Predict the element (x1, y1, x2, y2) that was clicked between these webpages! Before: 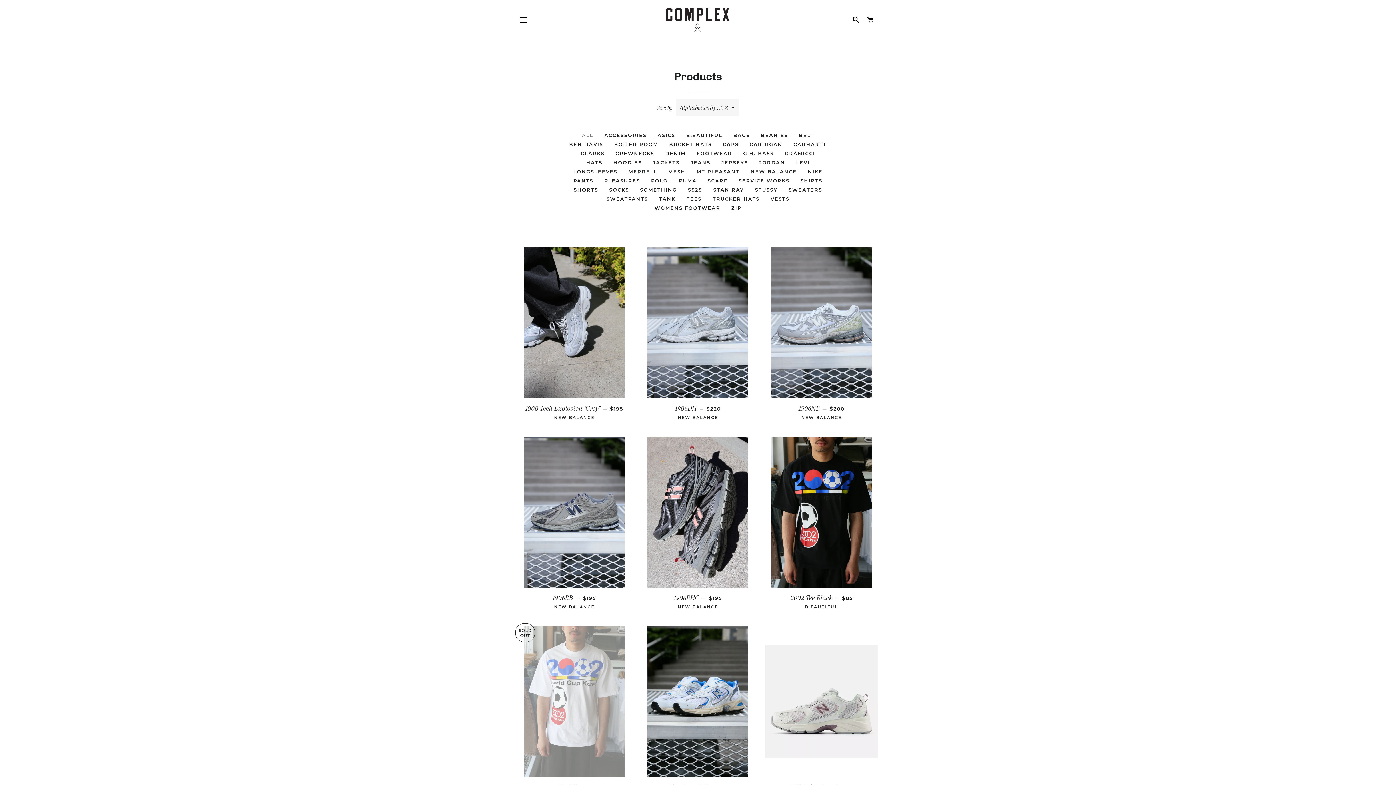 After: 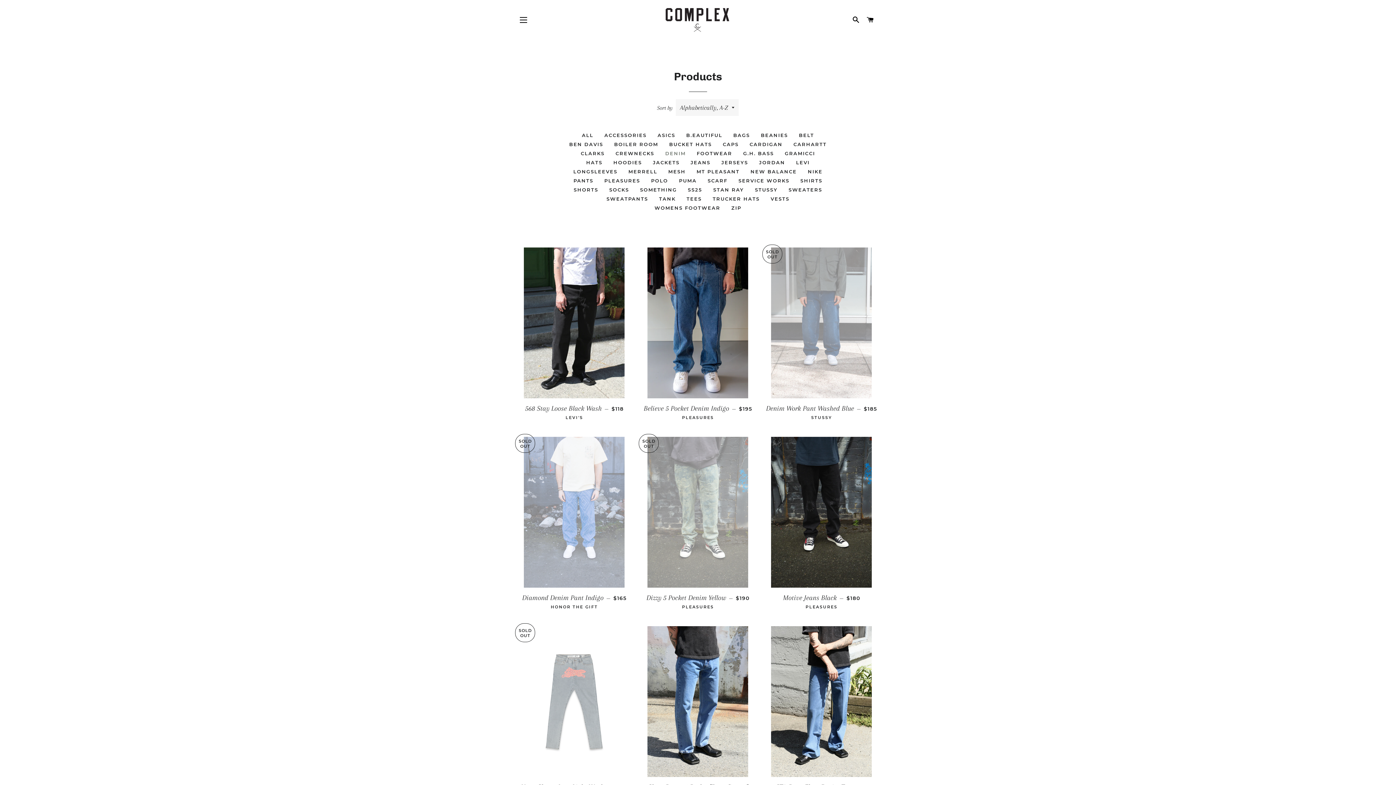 Action: bbox: (659, 149, 691, 157) label: DENIM